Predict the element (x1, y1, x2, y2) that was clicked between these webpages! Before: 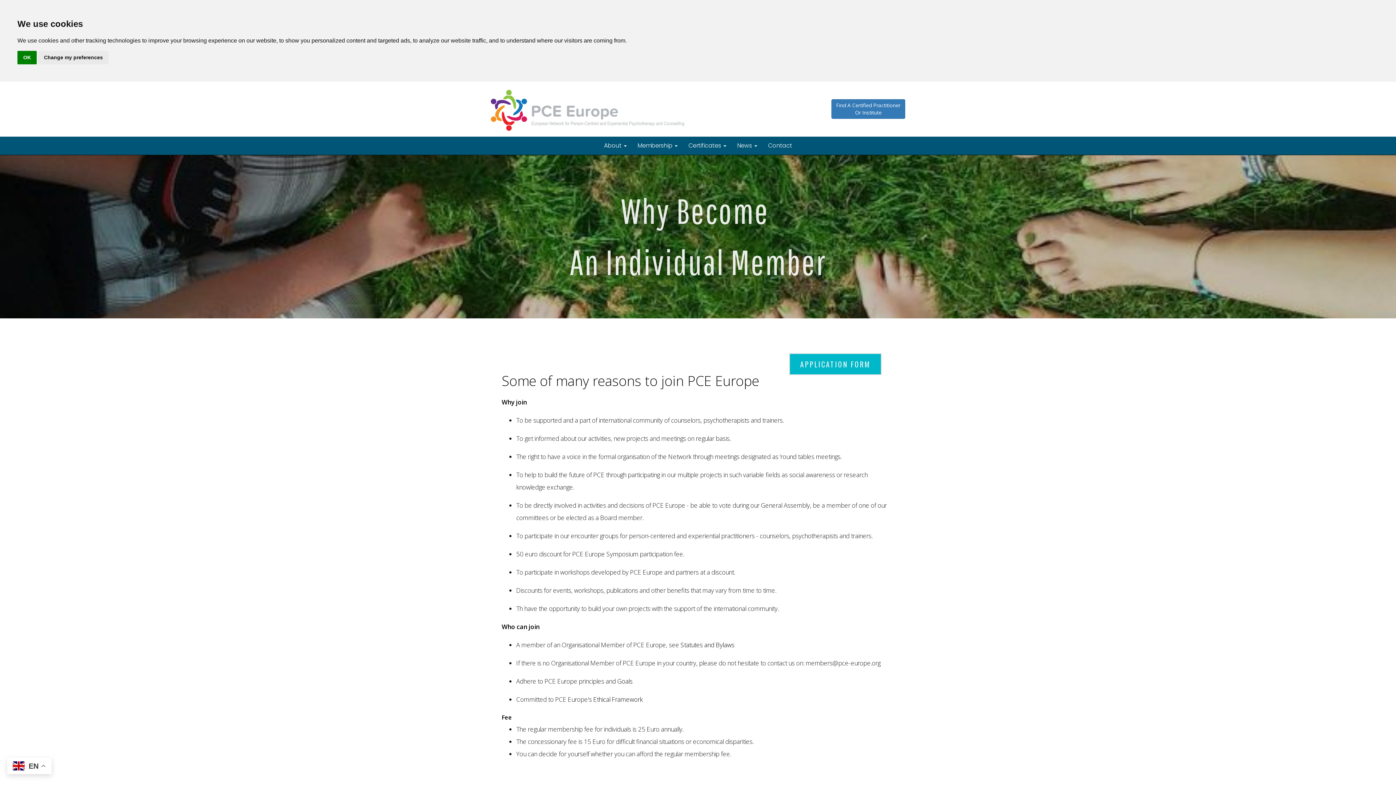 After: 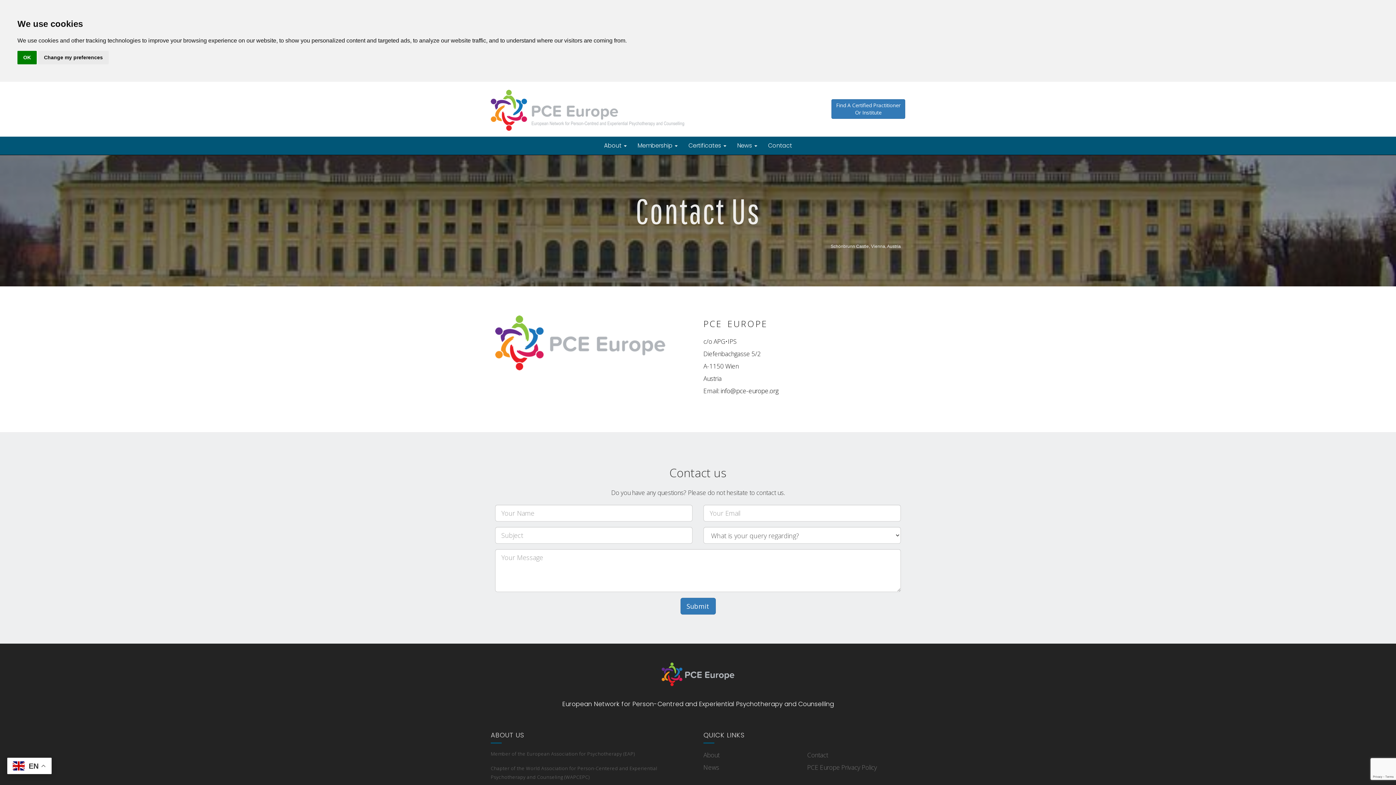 Action: bbox: (762, 136, 797, 154) label: Contact